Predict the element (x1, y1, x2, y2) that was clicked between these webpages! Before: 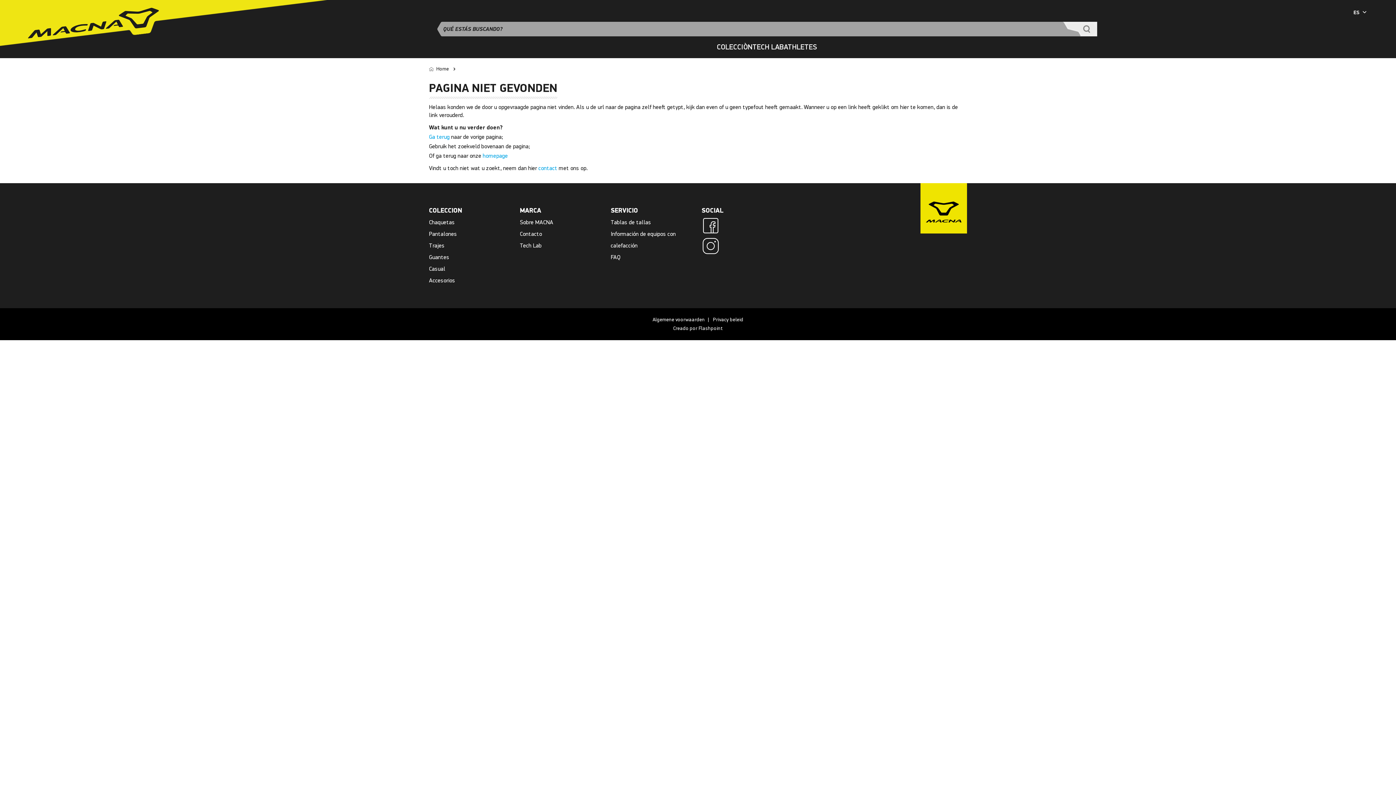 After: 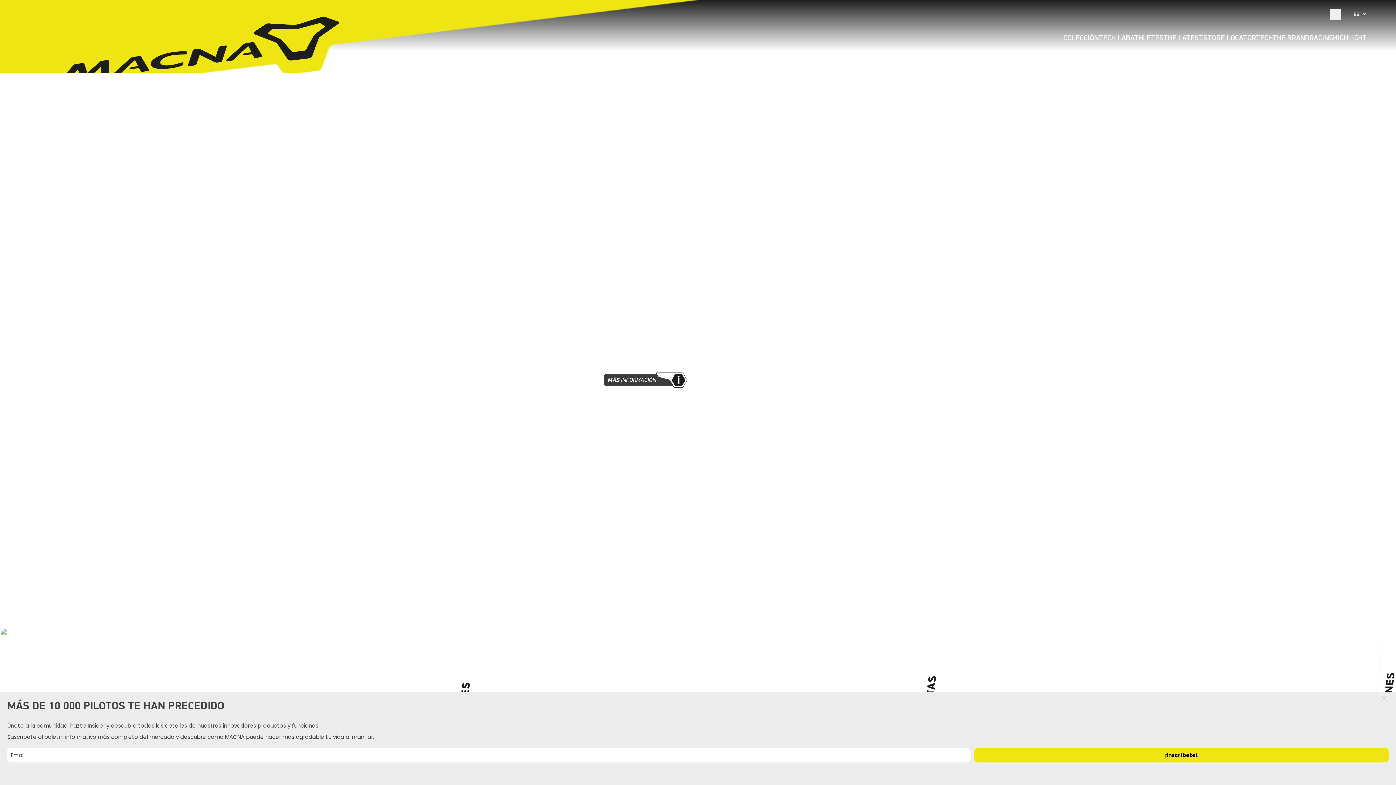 Action: bbox: (429, 63, 449, 74) label: Home